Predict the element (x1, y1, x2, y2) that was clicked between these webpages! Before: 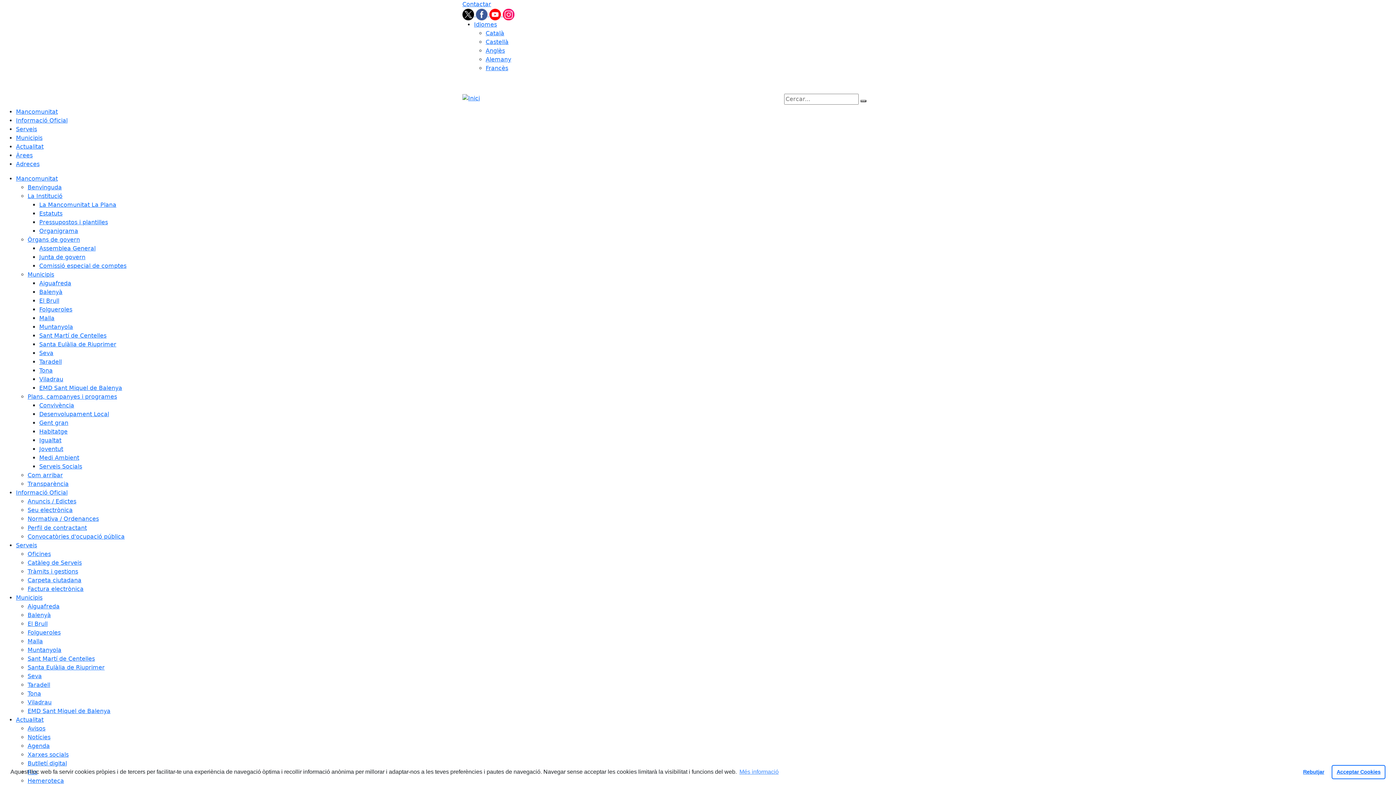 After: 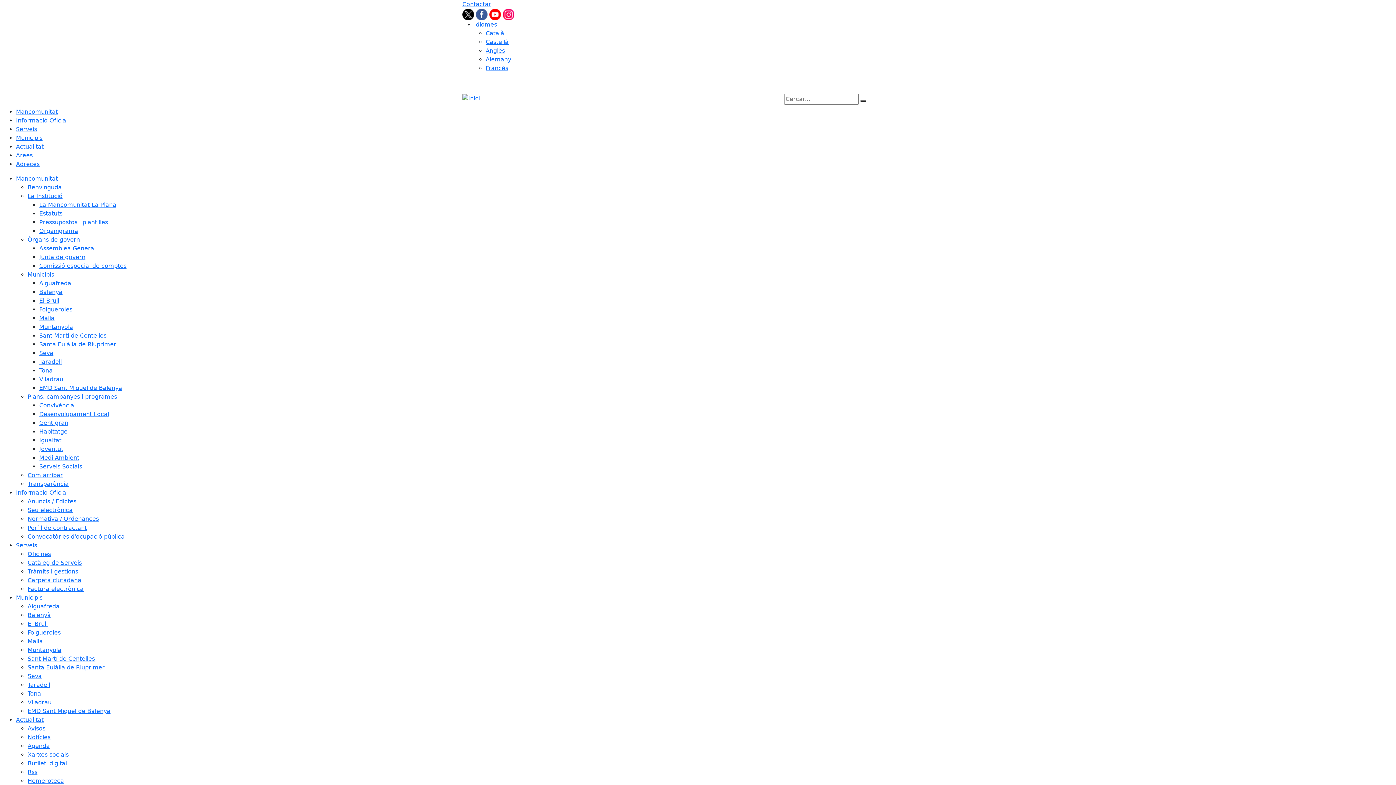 Action: label: Acceptar cookies bbox: (1332, 765, 1385, 779)